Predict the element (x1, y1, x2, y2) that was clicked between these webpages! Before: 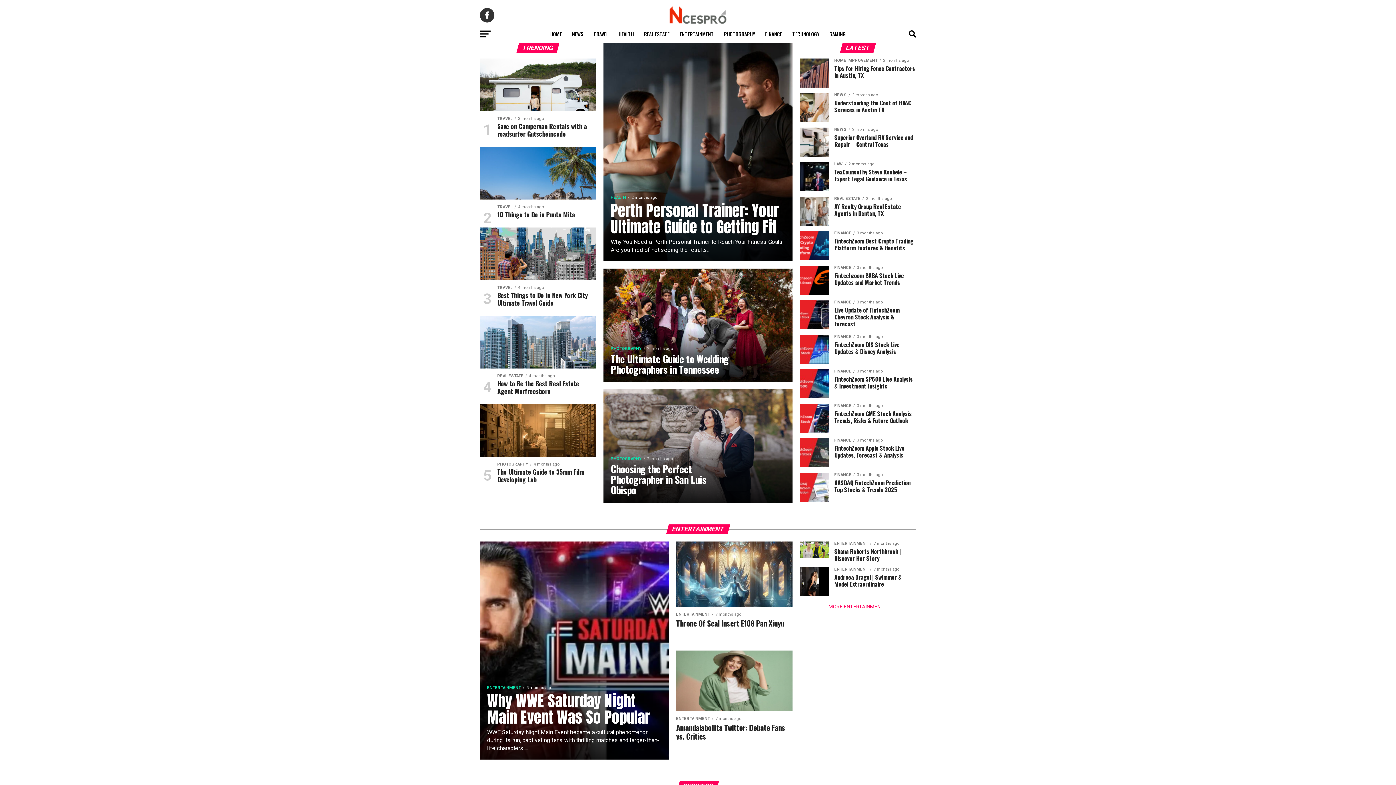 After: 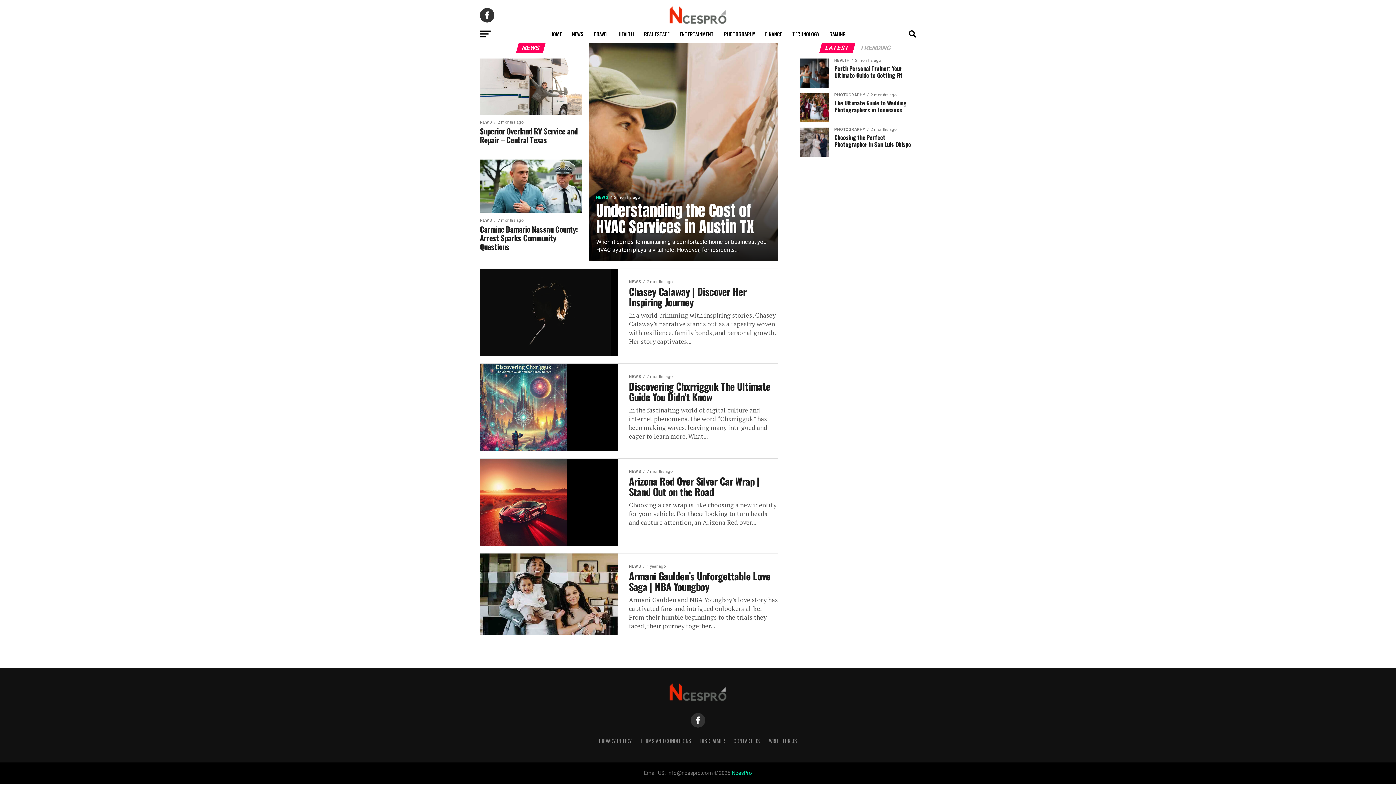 Action: label: NEWS bbox: (567, 25, 587, 43)